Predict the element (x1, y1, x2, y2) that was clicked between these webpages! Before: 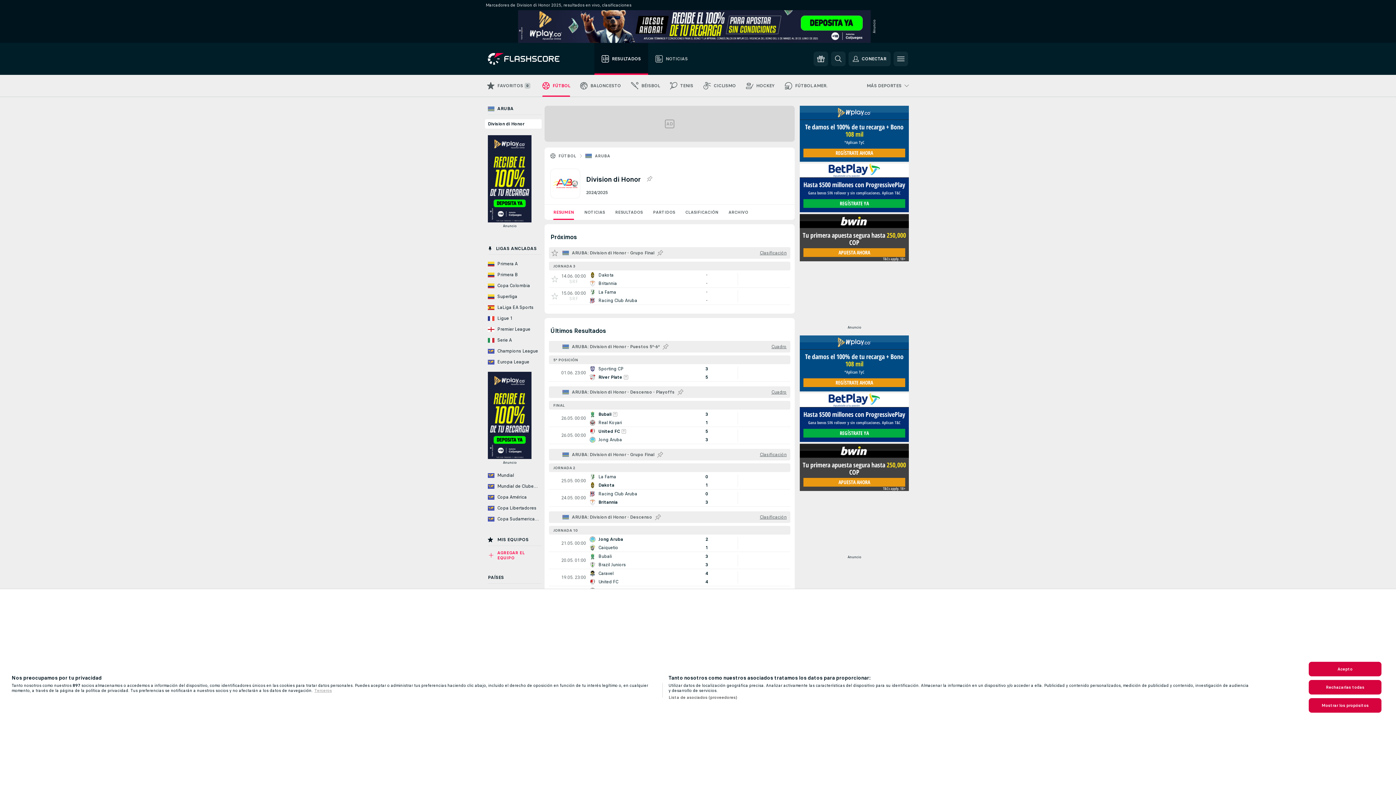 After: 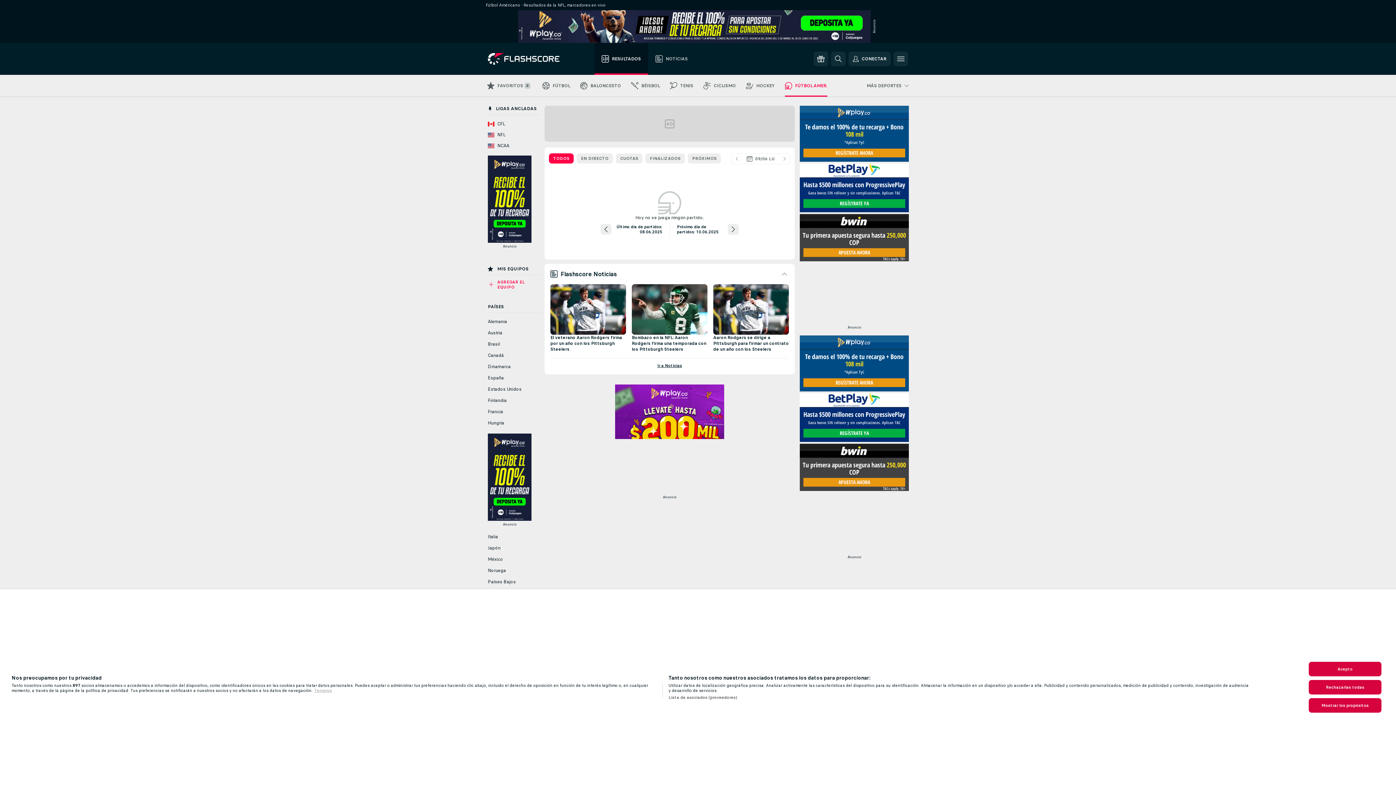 Action: bbox: (780, 74, 832, 96) label: FÚTBOL AMER.